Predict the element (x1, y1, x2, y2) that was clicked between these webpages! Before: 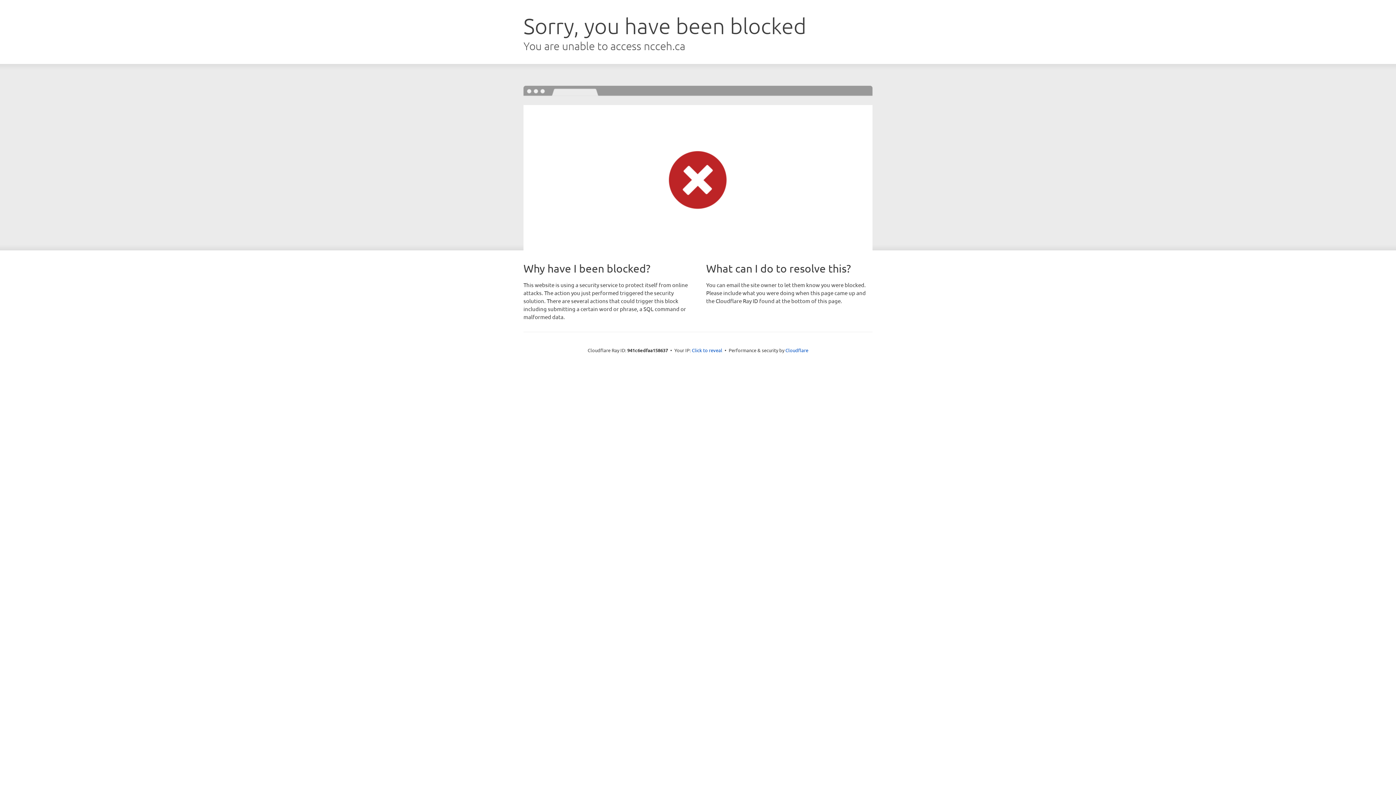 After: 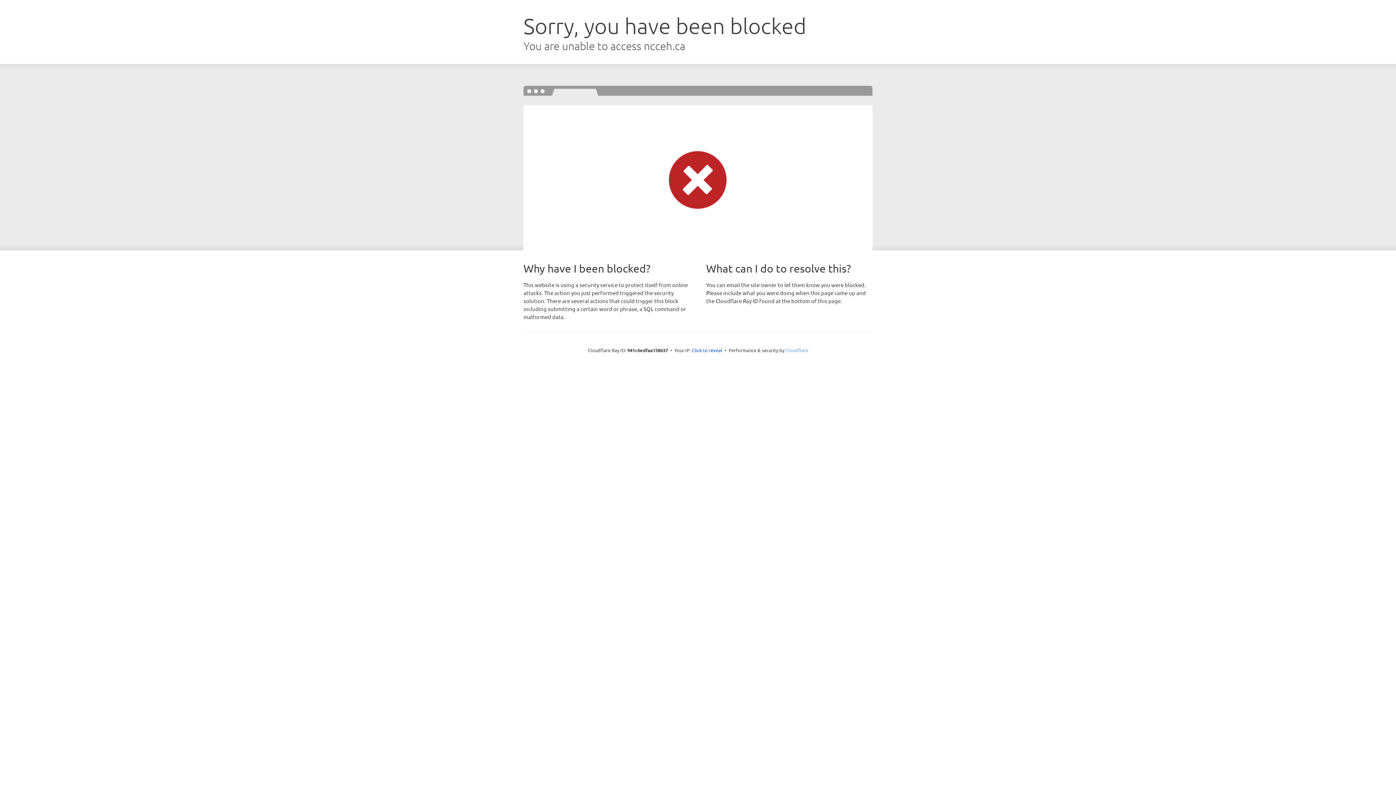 Action: label: Cloudflare bbox: (785, 347, 808, 353)